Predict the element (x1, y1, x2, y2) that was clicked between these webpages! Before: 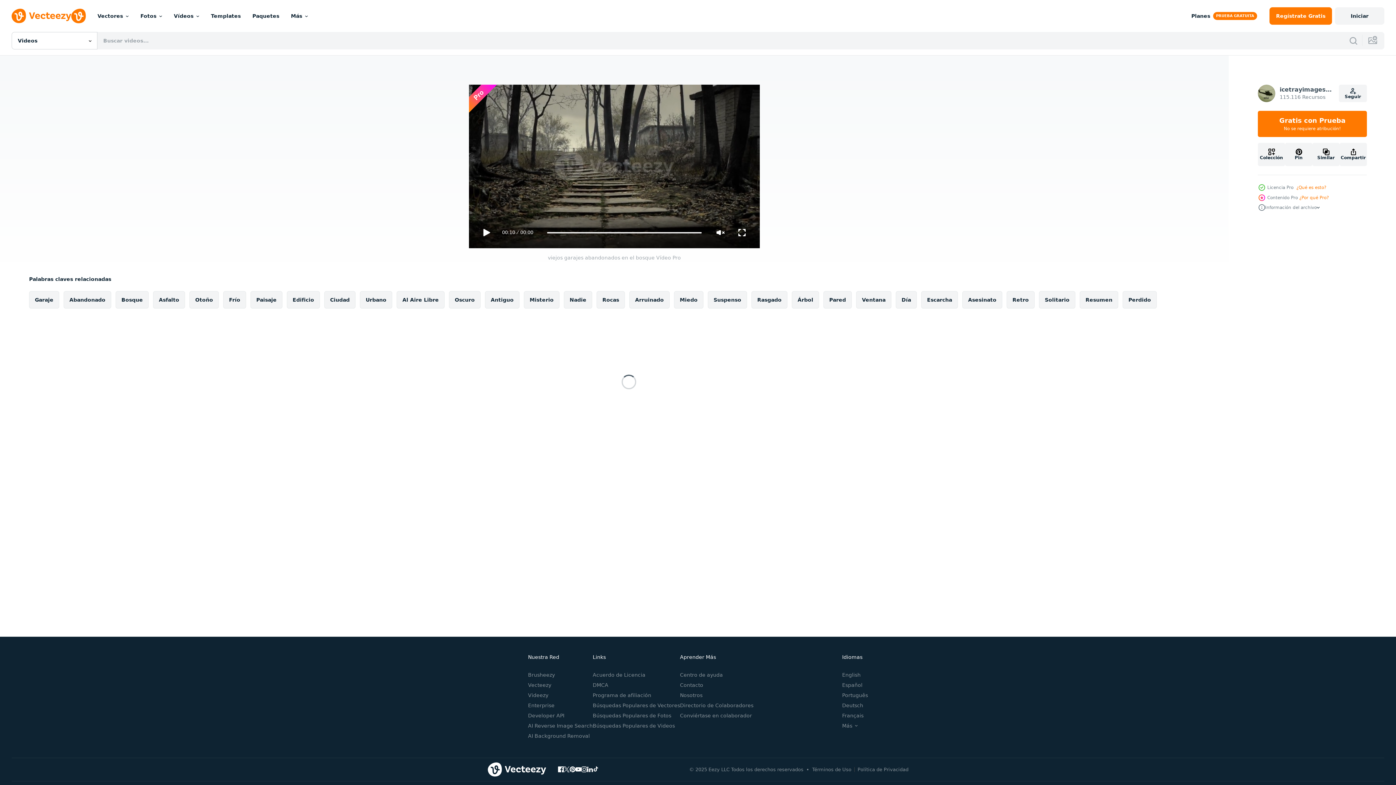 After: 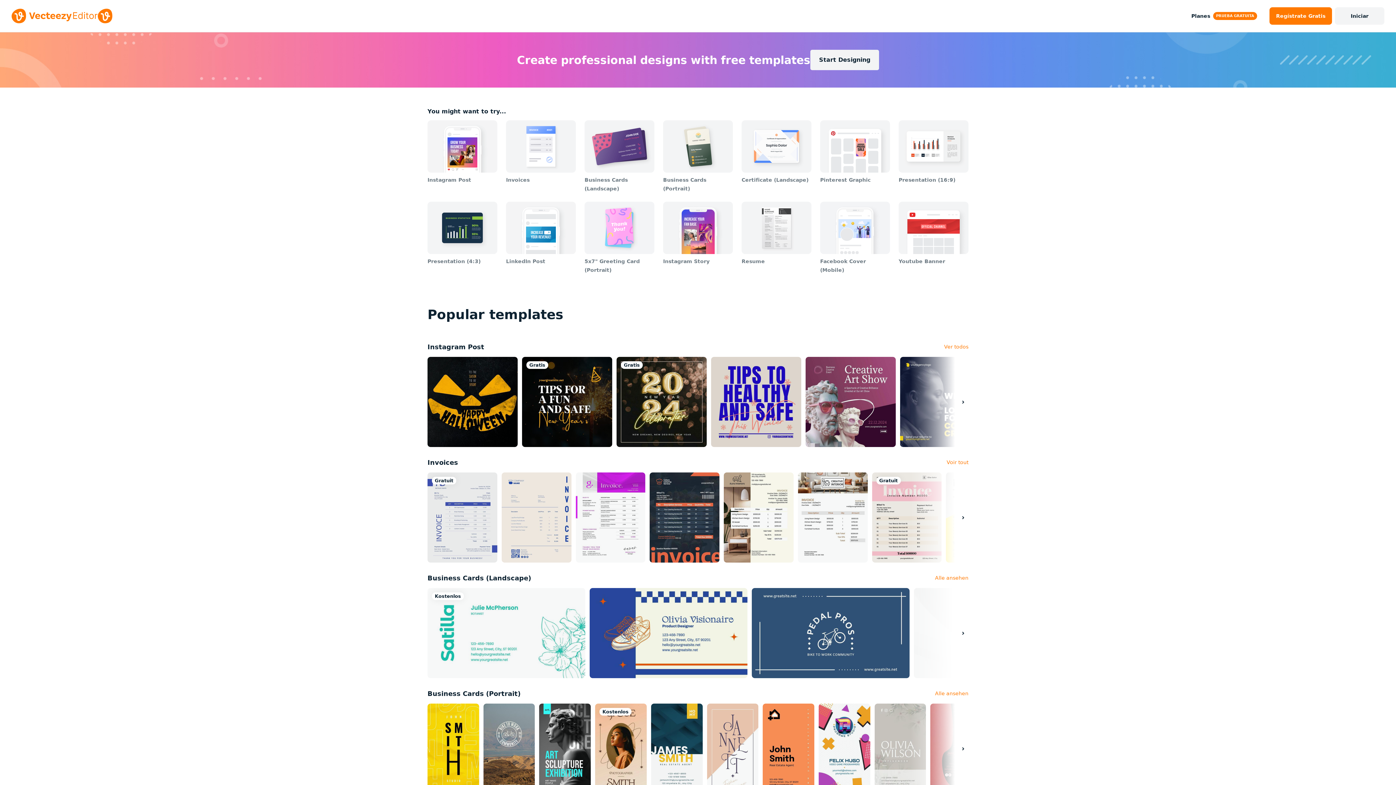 Action: bbox: (205, 0, 246, 32) label: Templates